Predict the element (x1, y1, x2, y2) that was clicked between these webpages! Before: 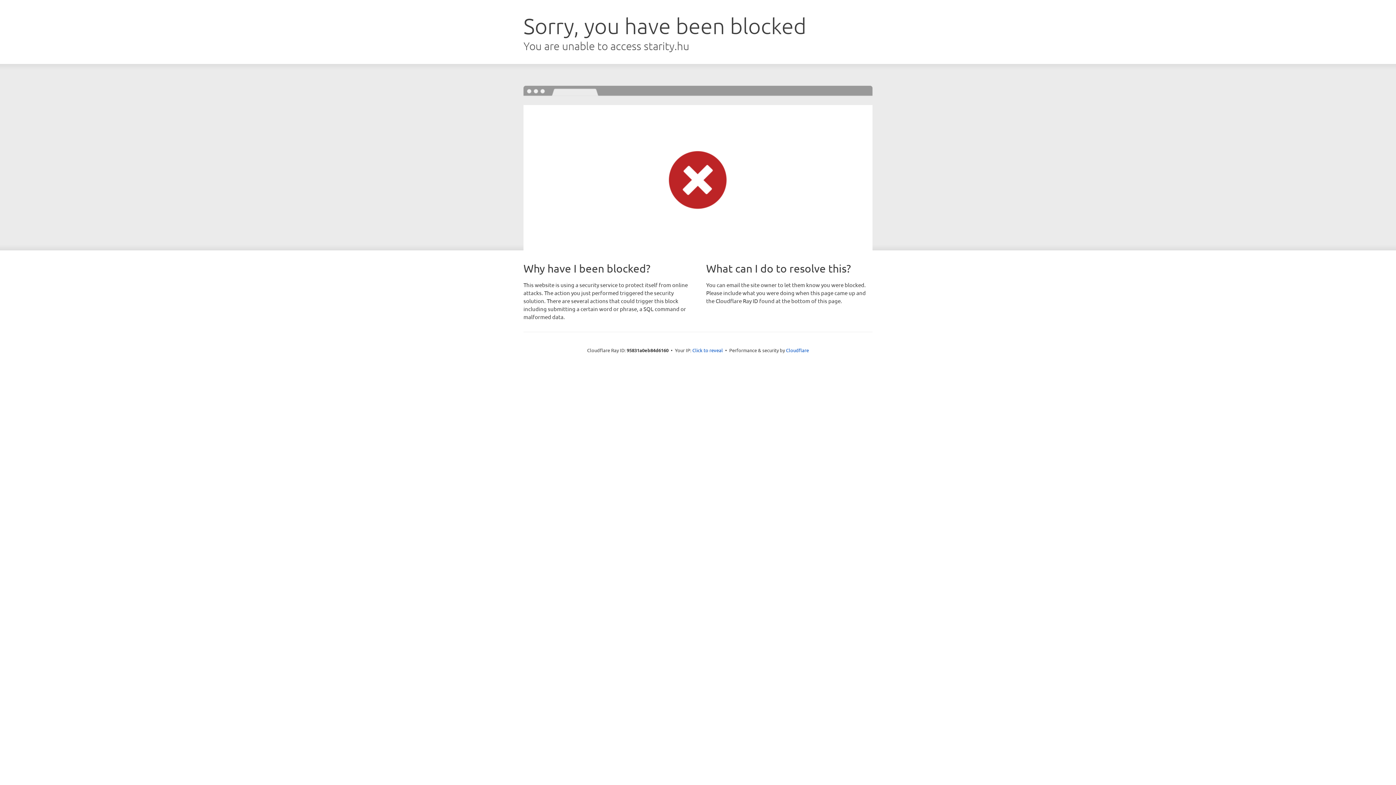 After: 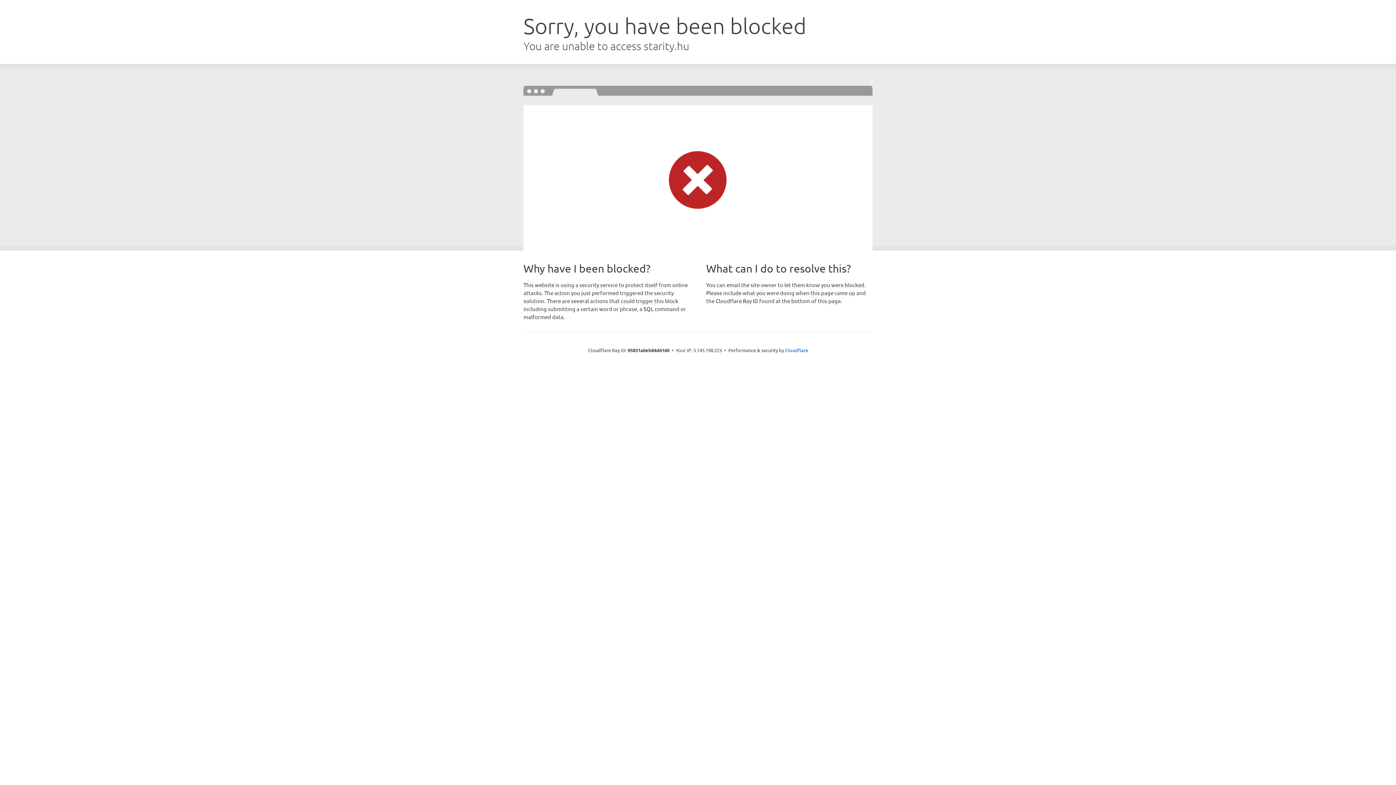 Action: label: Click to reveal bbox: (692, 346, 723, 353)